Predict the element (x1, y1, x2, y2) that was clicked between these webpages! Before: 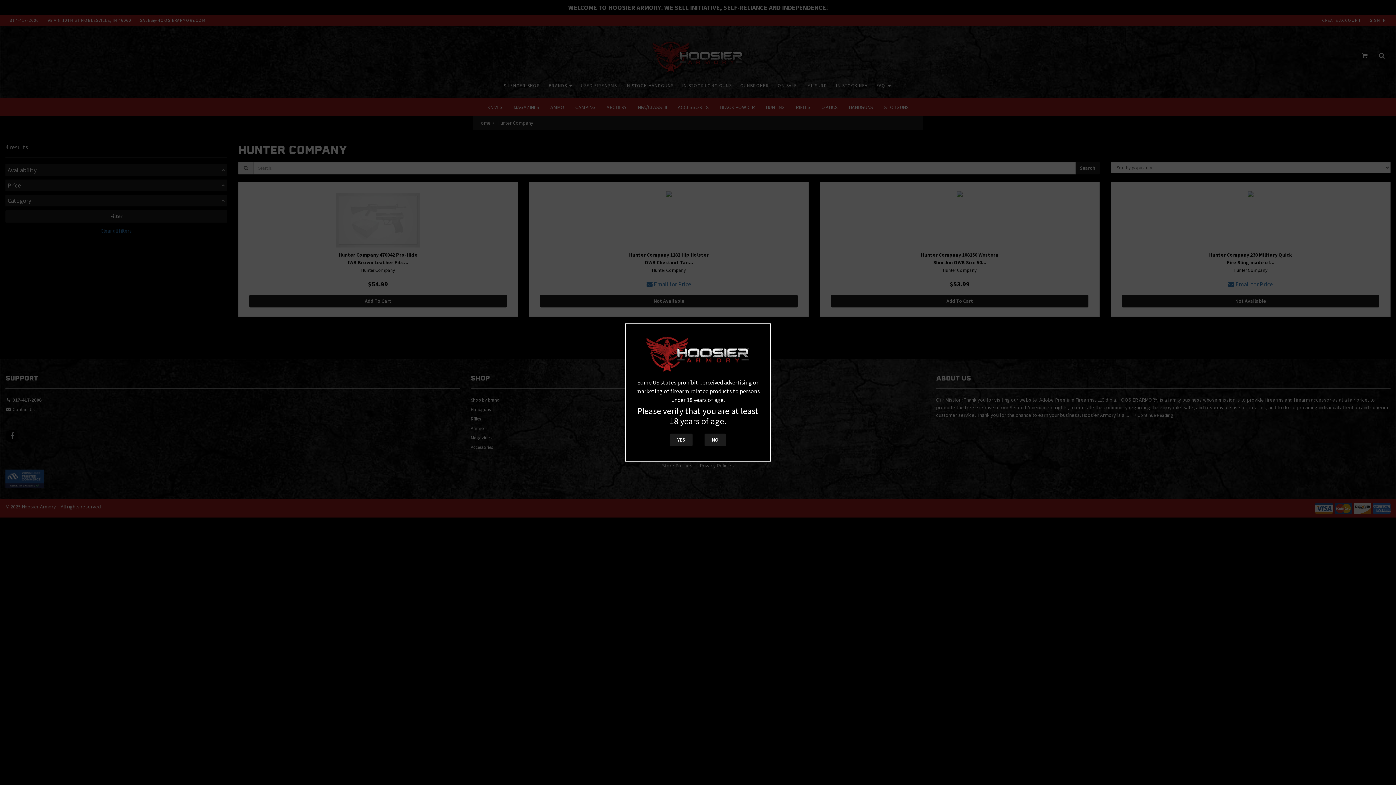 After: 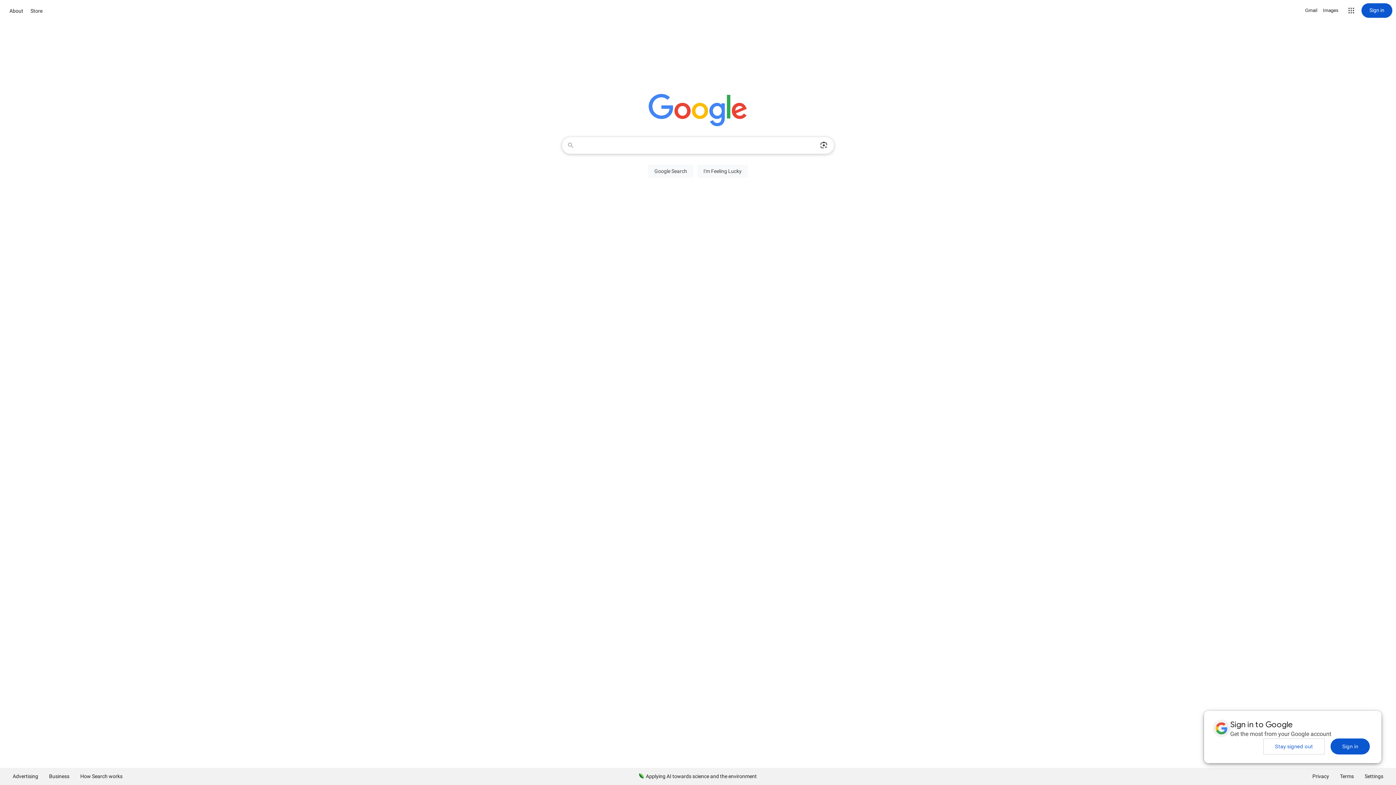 Action: bbox: (704, 433, 726, 446) label: NO